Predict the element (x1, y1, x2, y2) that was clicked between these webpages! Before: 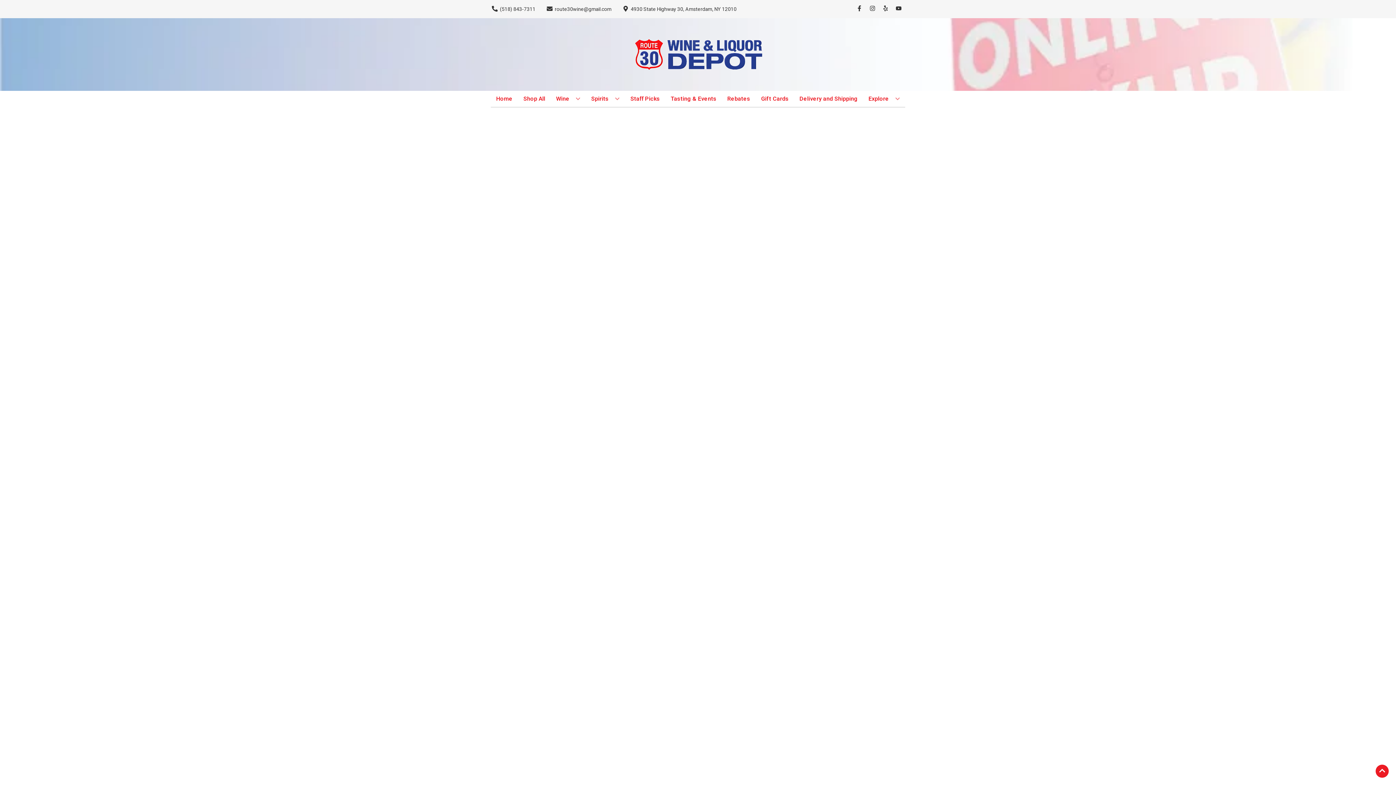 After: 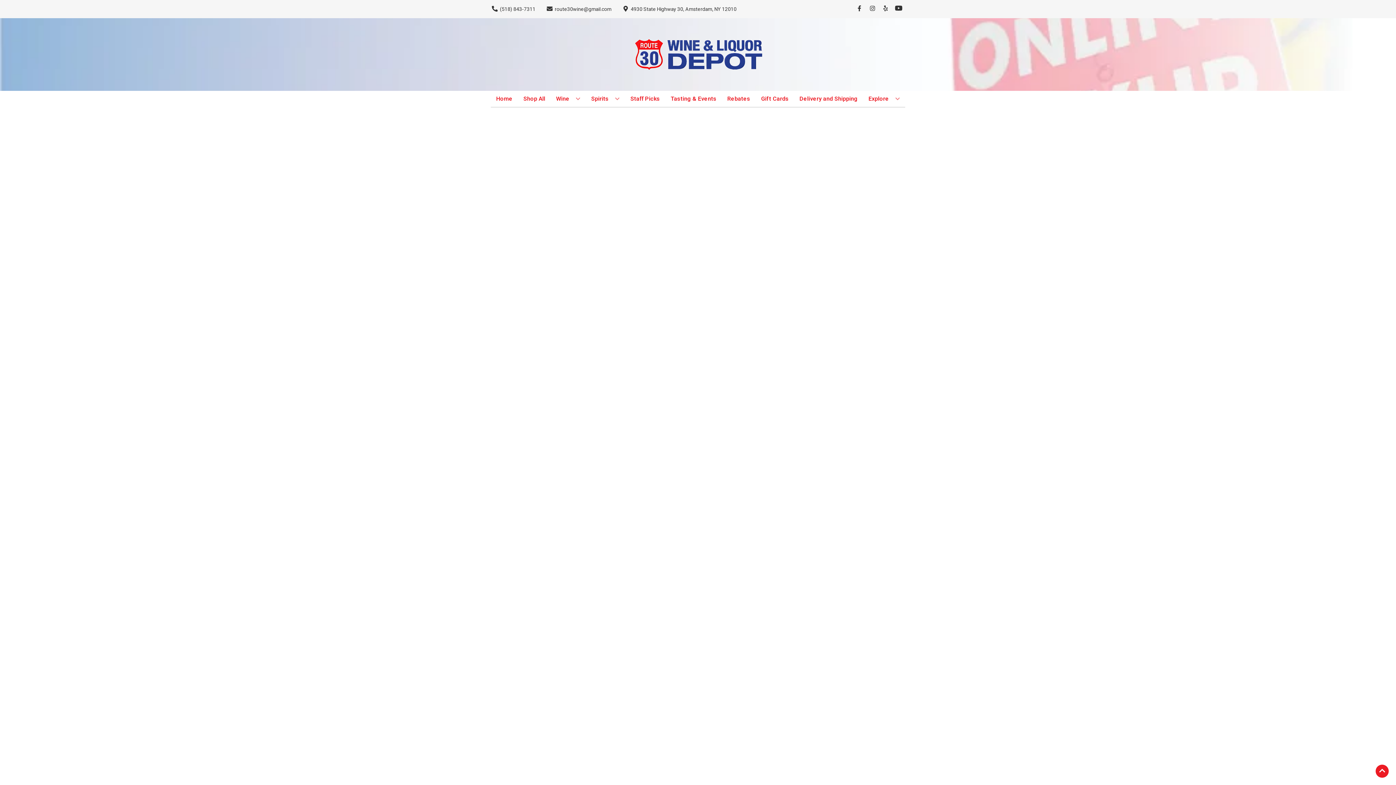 Action: label: Opens youtube in a new tab bbox: (892, 5, 905, 12)